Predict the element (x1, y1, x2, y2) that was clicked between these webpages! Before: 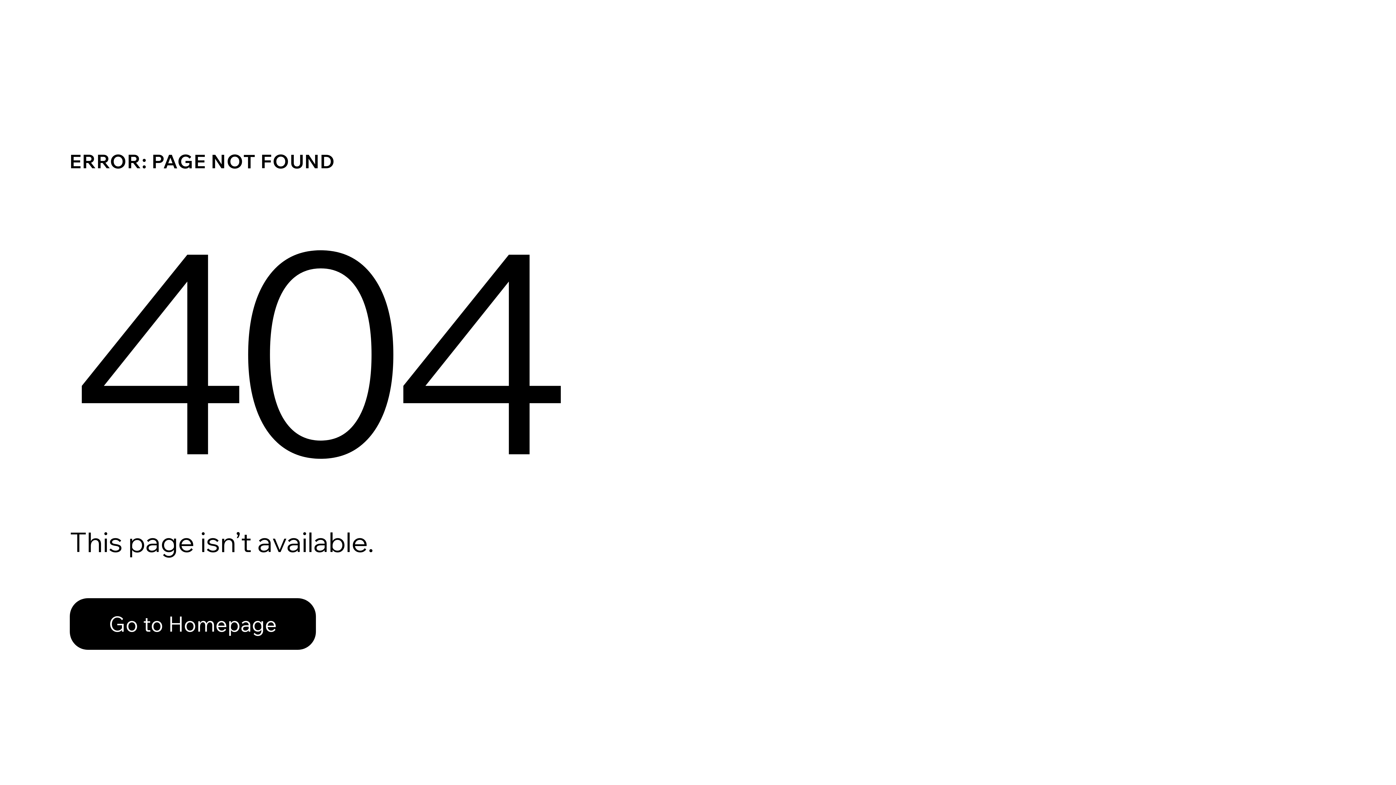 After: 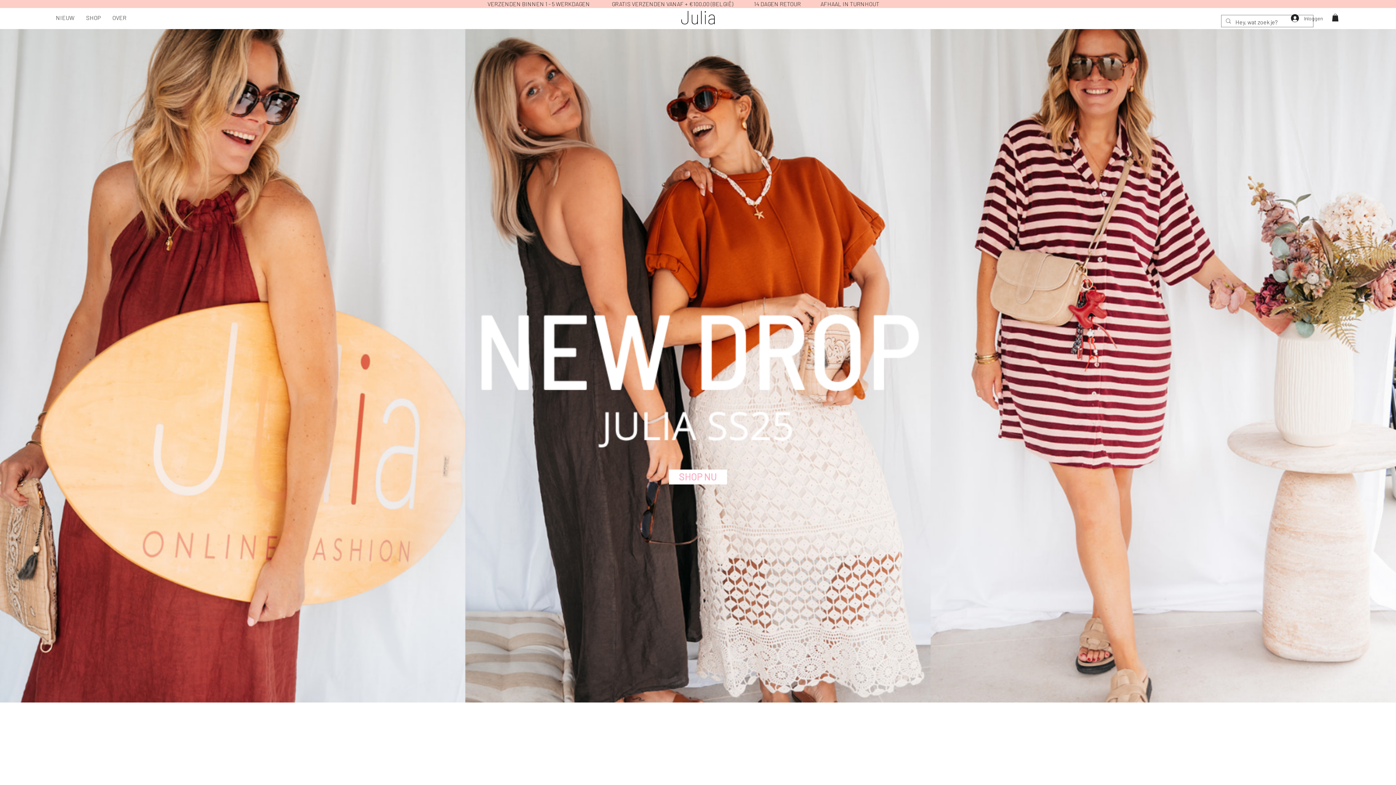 Action: label: Go to Homepage bbox: (69, 582, 768, 659)